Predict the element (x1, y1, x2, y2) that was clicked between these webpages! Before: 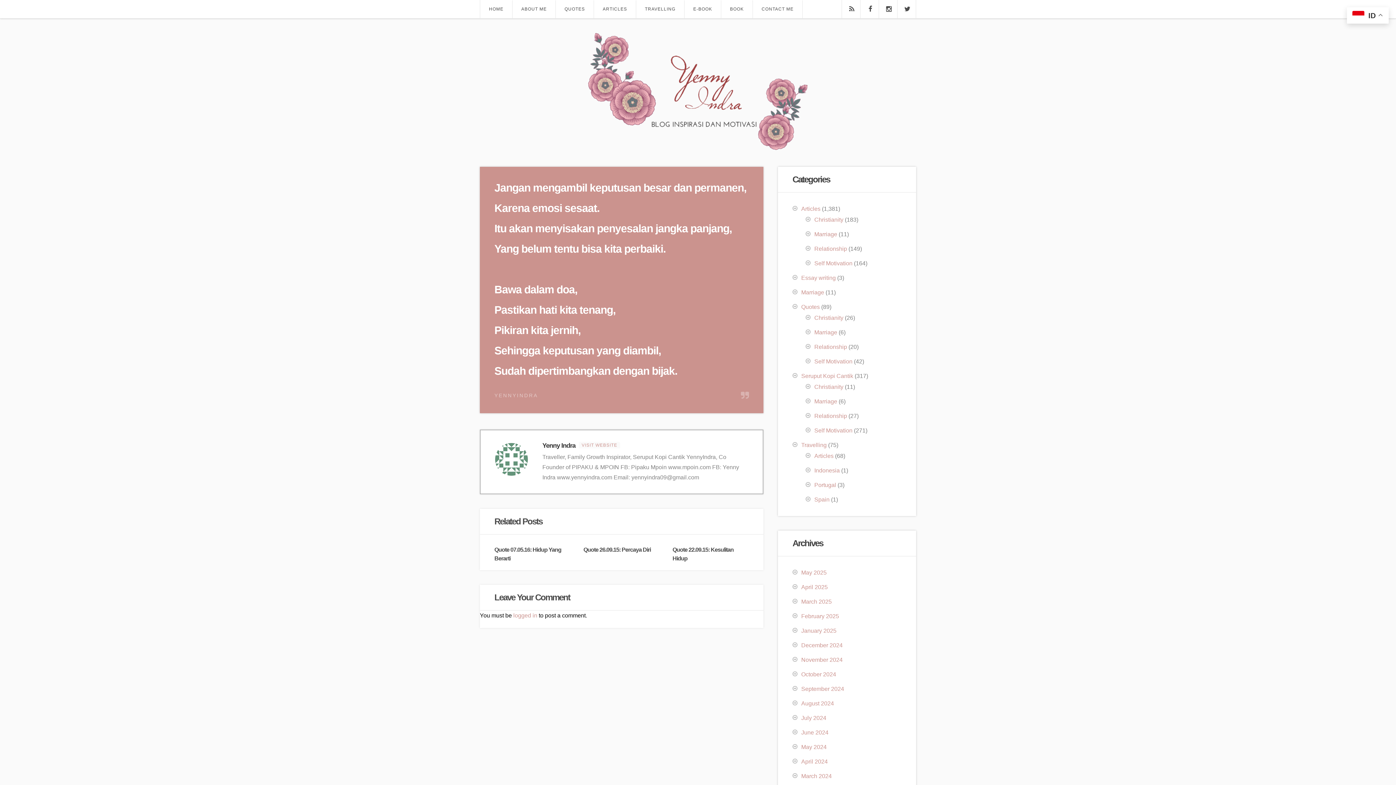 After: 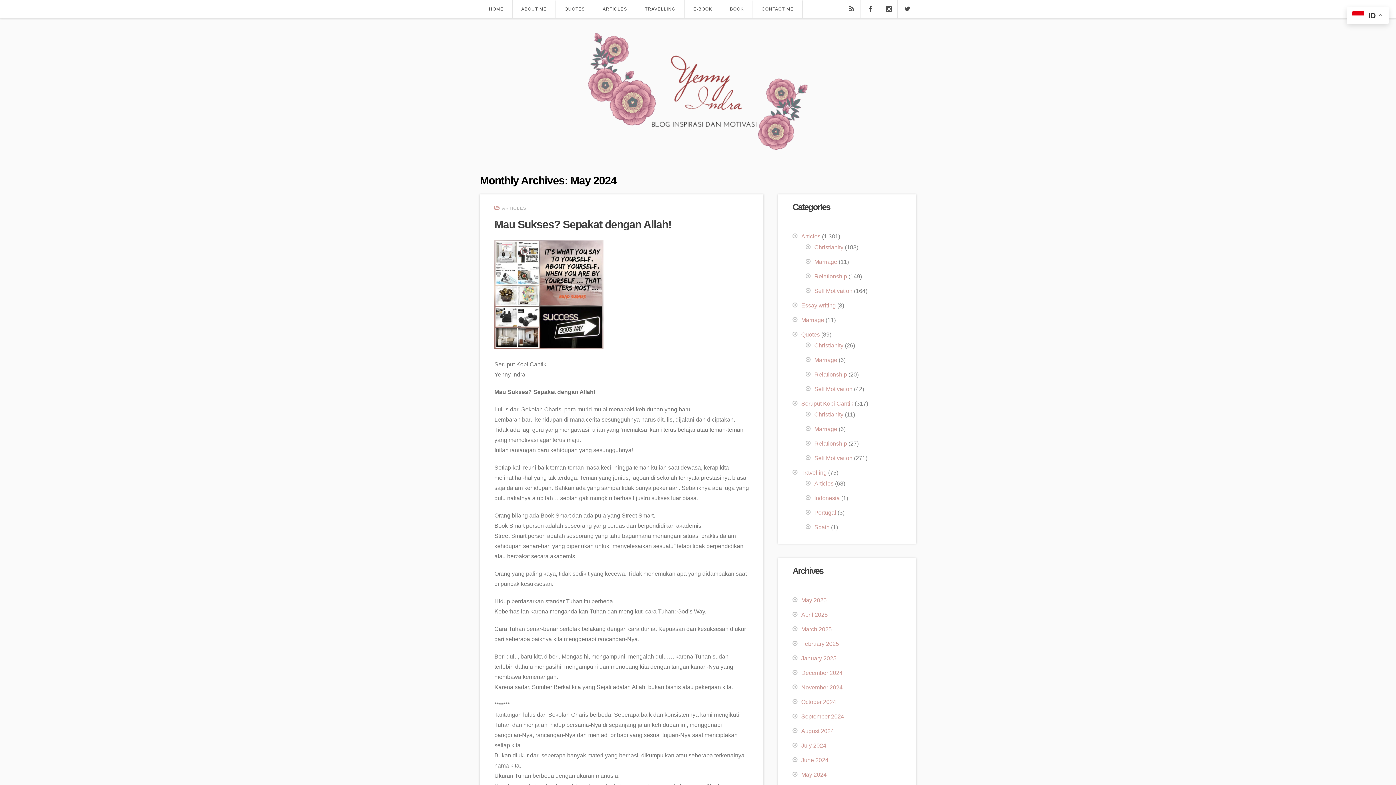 Action: bbox: (792, 744, 826, 750) label: May 2024